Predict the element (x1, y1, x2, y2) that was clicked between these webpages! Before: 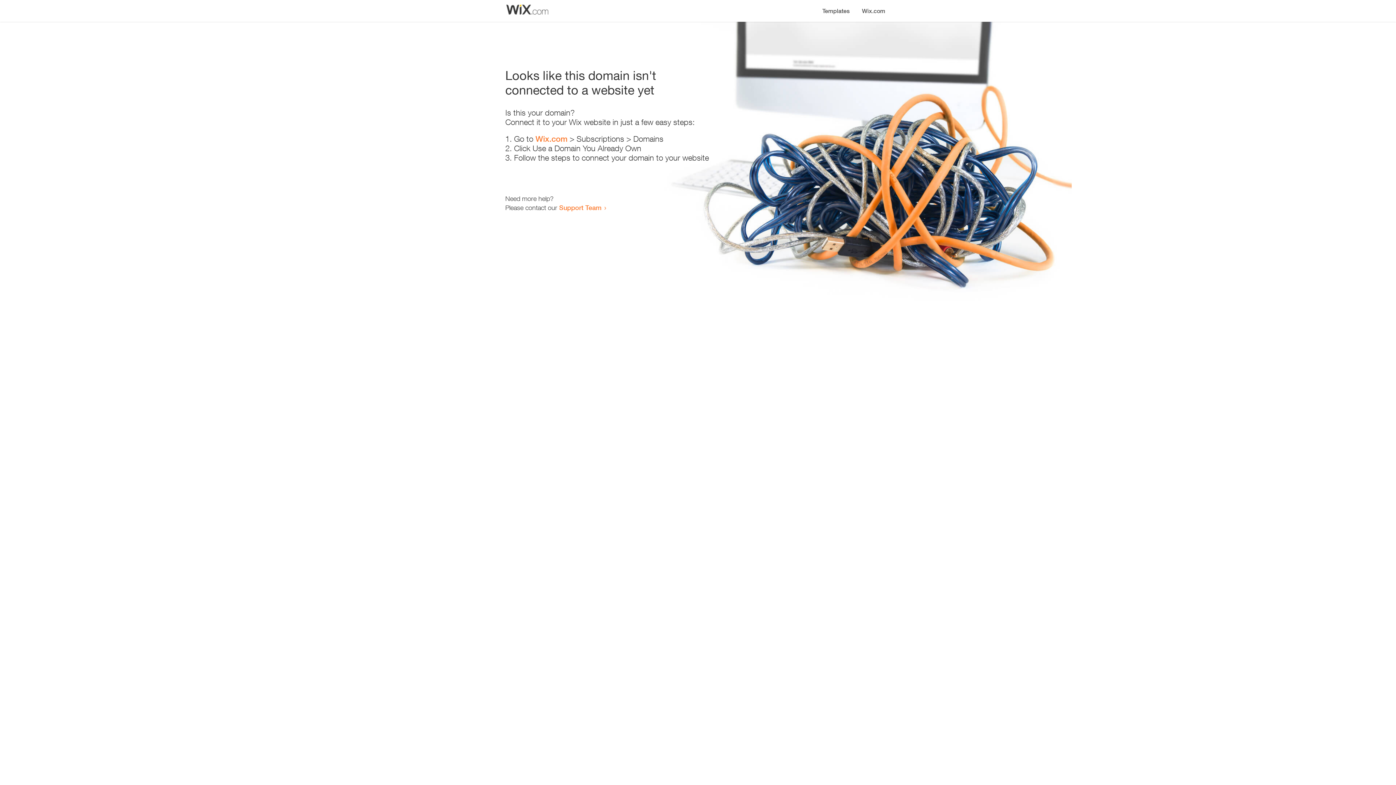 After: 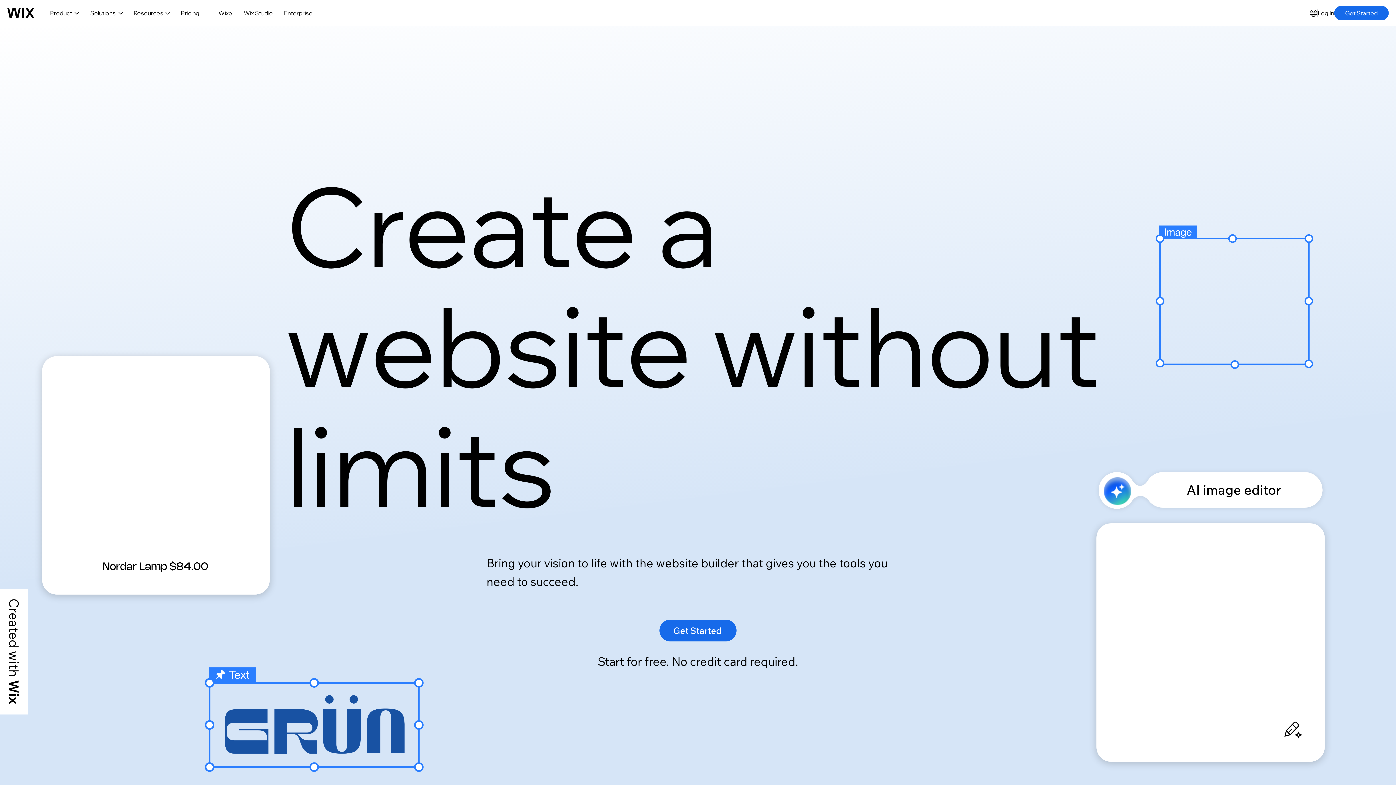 Action: bbox: (535, 134, 567, 143) label: Wix.com